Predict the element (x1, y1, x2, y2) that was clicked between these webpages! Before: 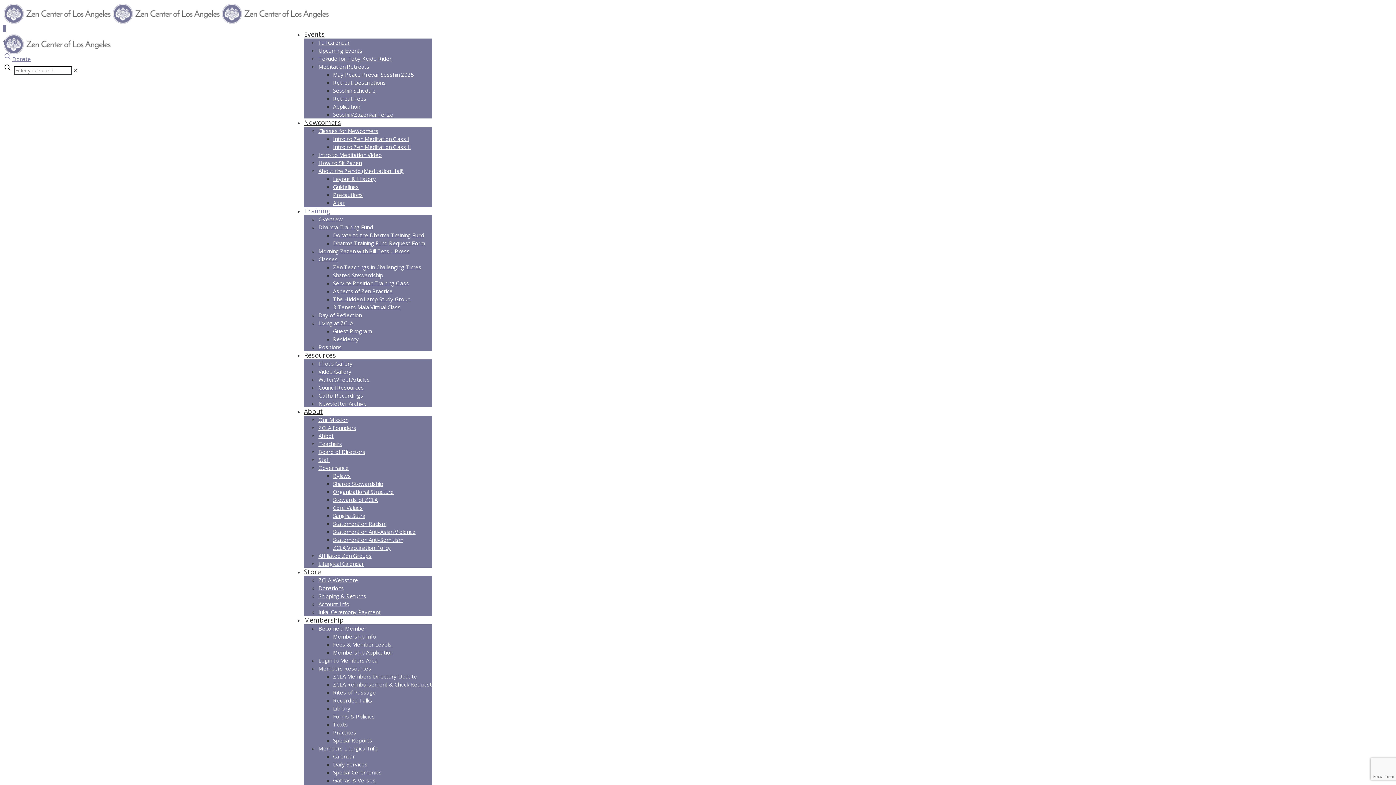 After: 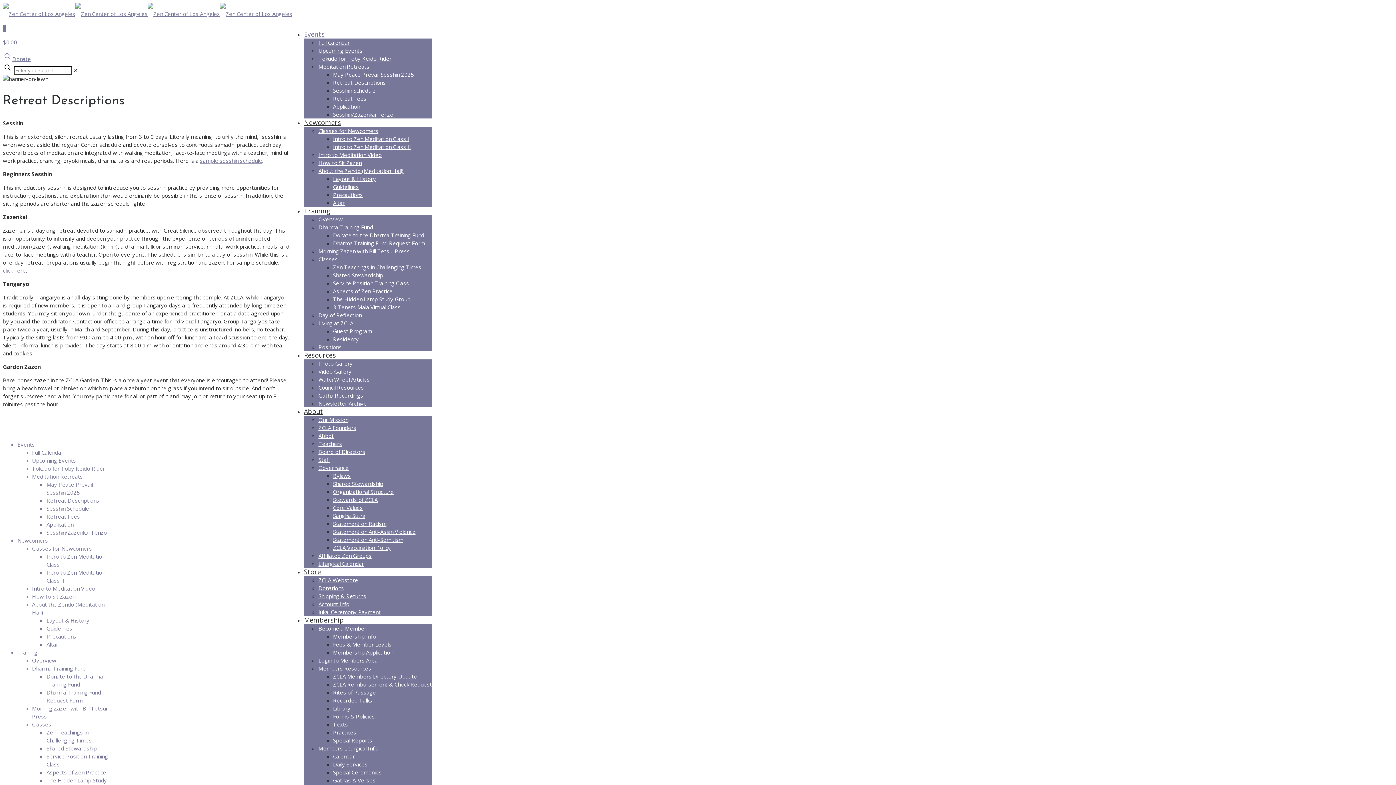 Action: bbox: (333, 78, 385, 86) label: Retreat Descriptions